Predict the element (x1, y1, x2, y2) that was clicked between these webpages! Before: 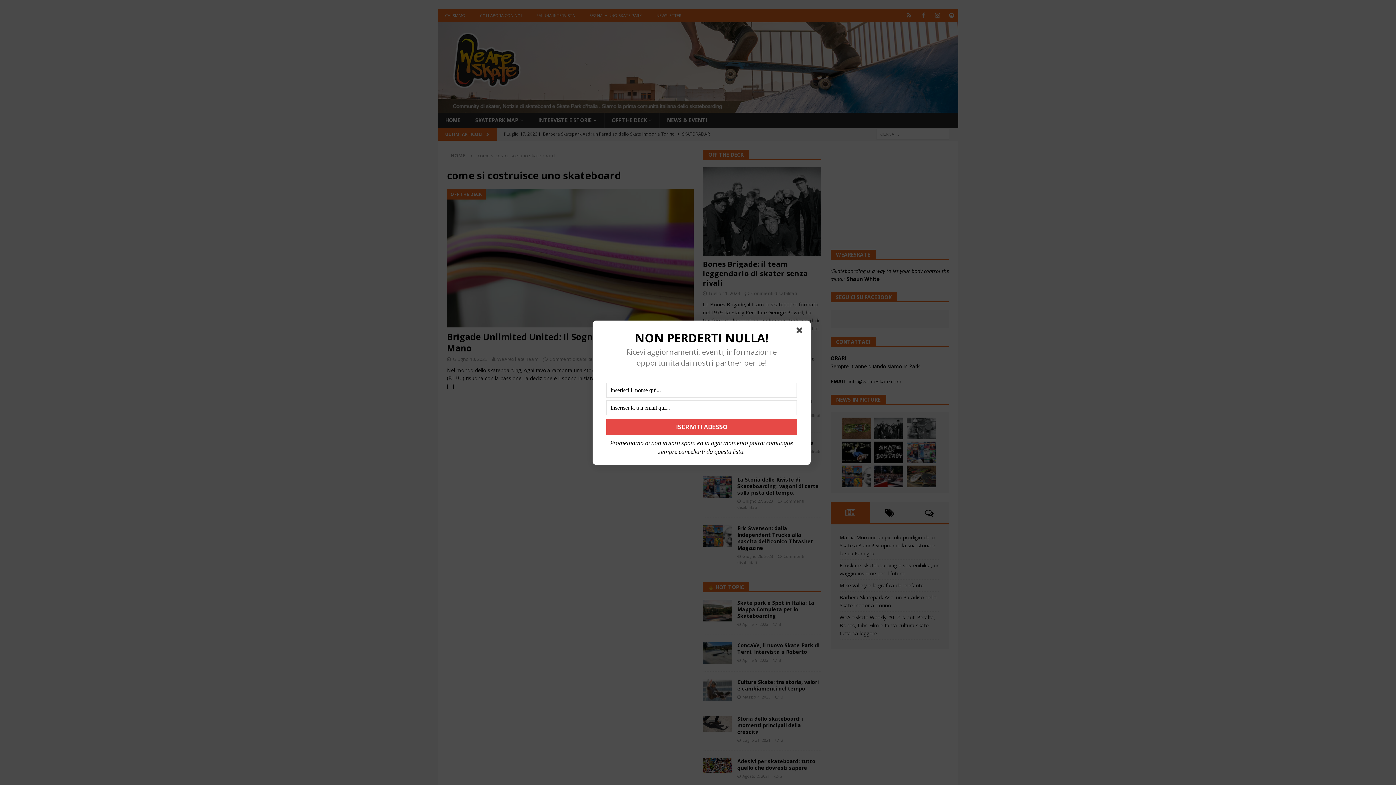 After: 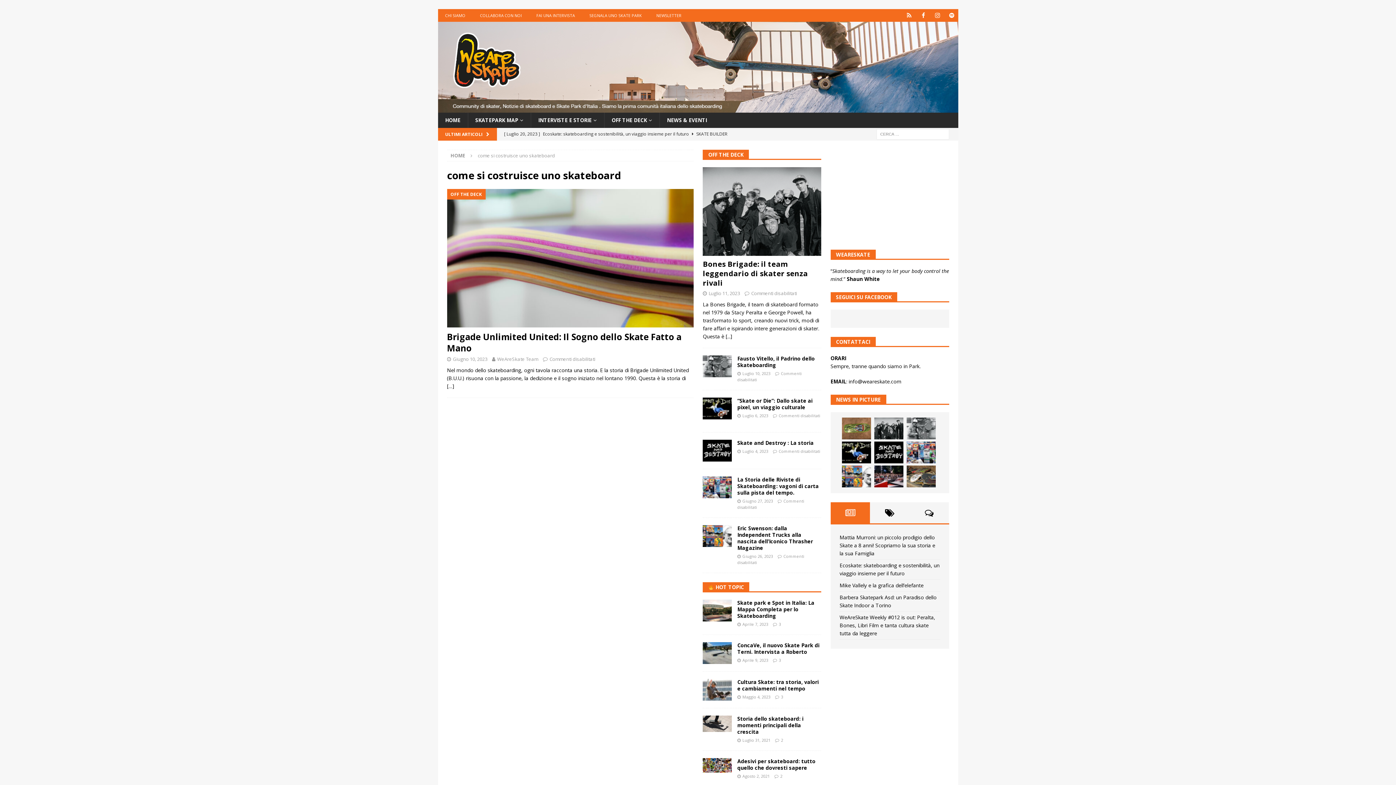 Action: bbox: (796, 327, 805, 336)